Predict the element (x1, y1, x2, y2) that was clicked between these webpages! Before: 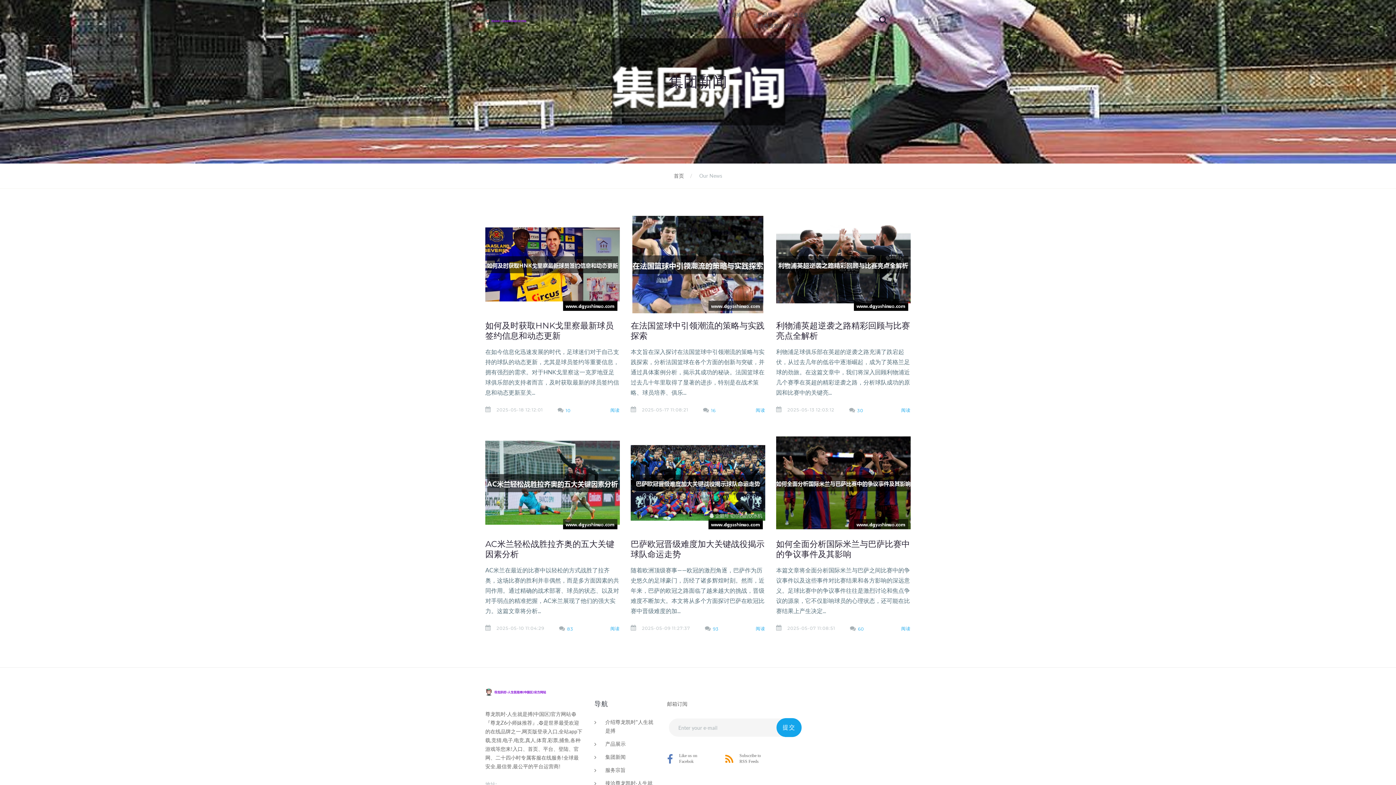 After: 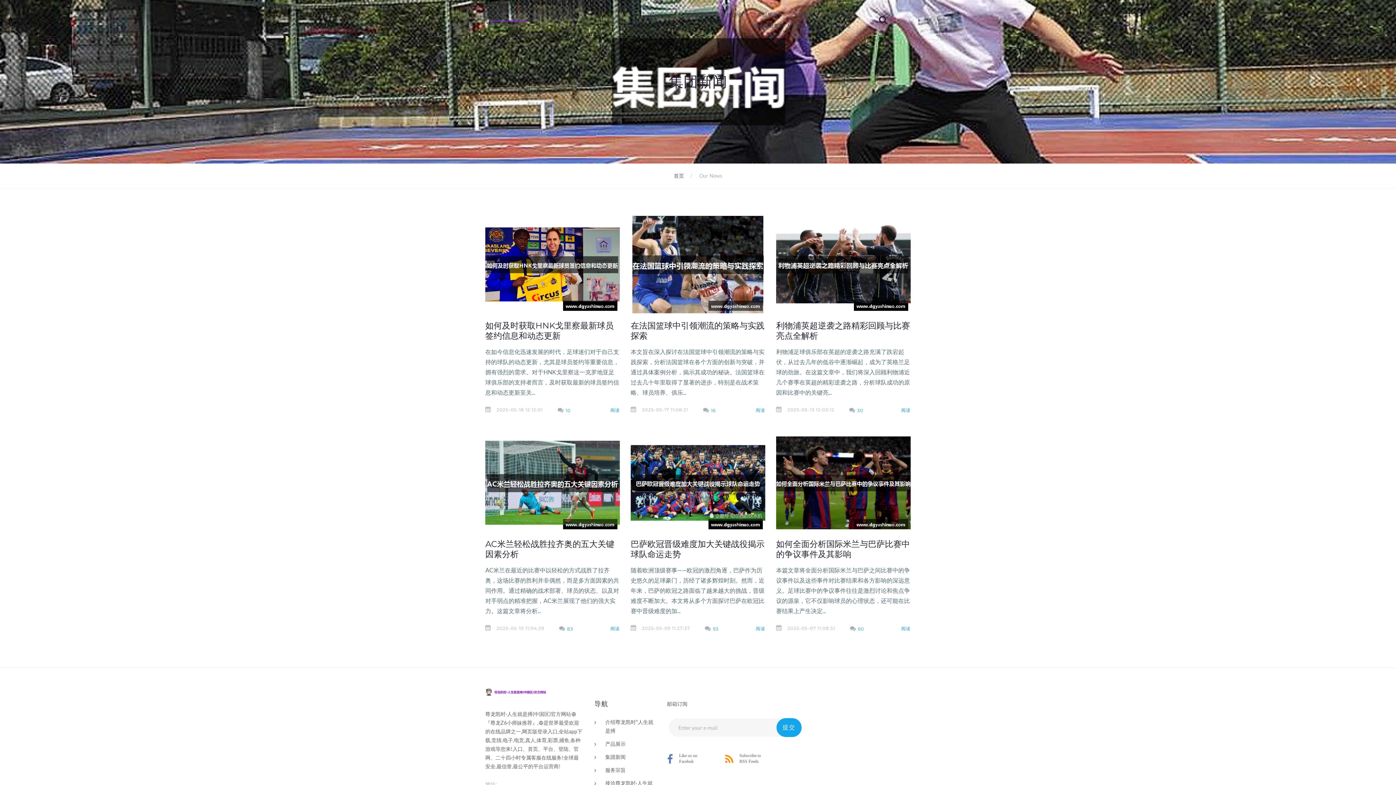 Action: label: 集团新闻 bbox: (605, 754, 625, 760)